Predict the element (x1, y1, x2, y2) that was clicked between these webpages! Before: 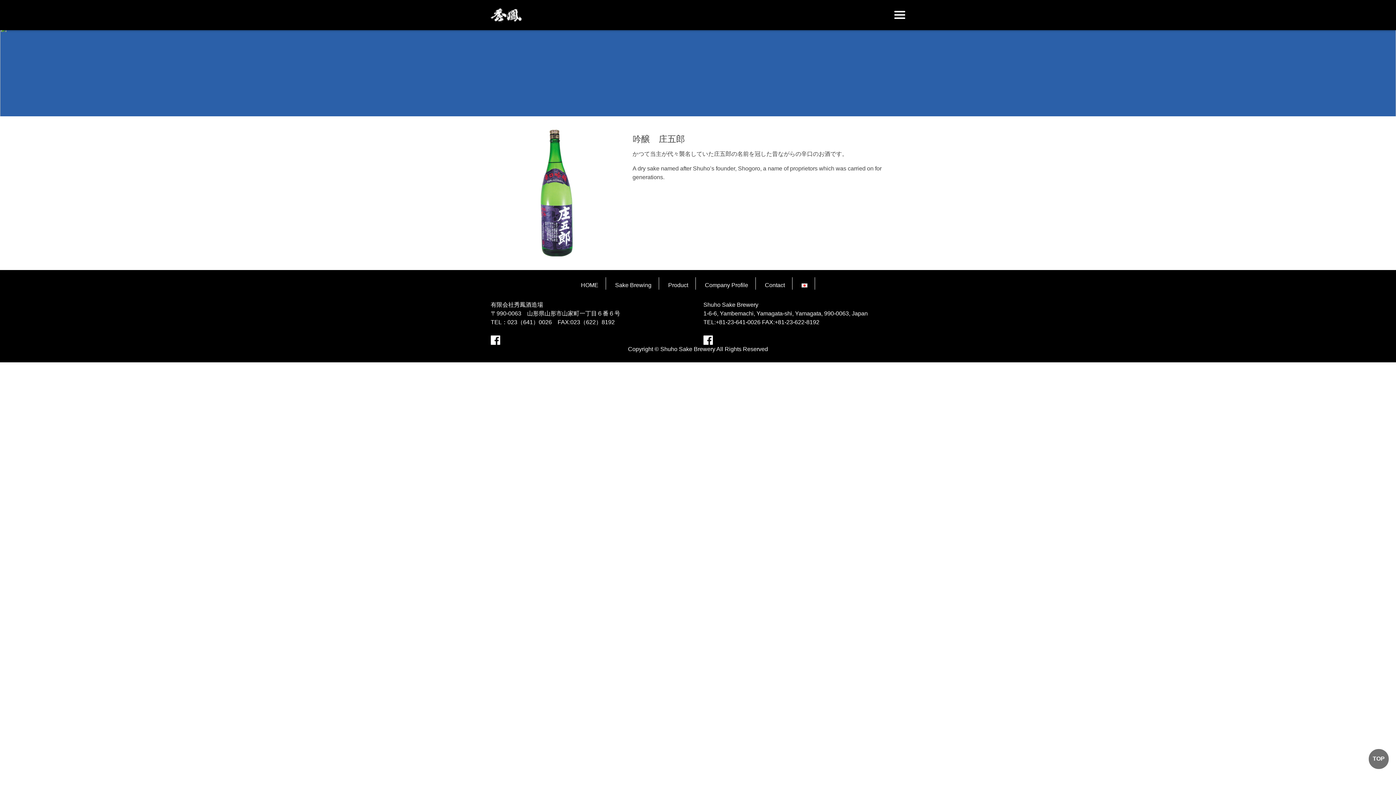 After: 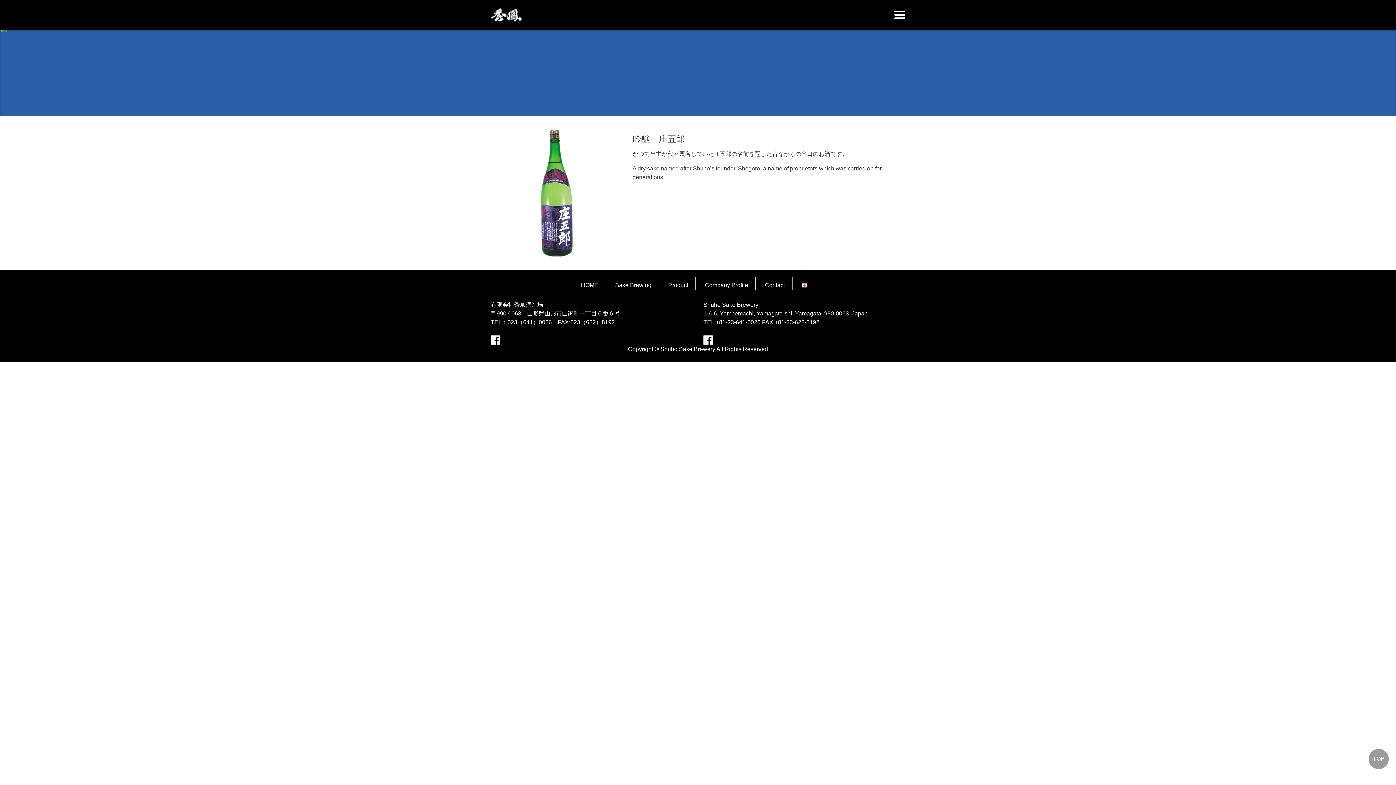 Action: label: TOP bbox: (1369, 749, 1389, 769)